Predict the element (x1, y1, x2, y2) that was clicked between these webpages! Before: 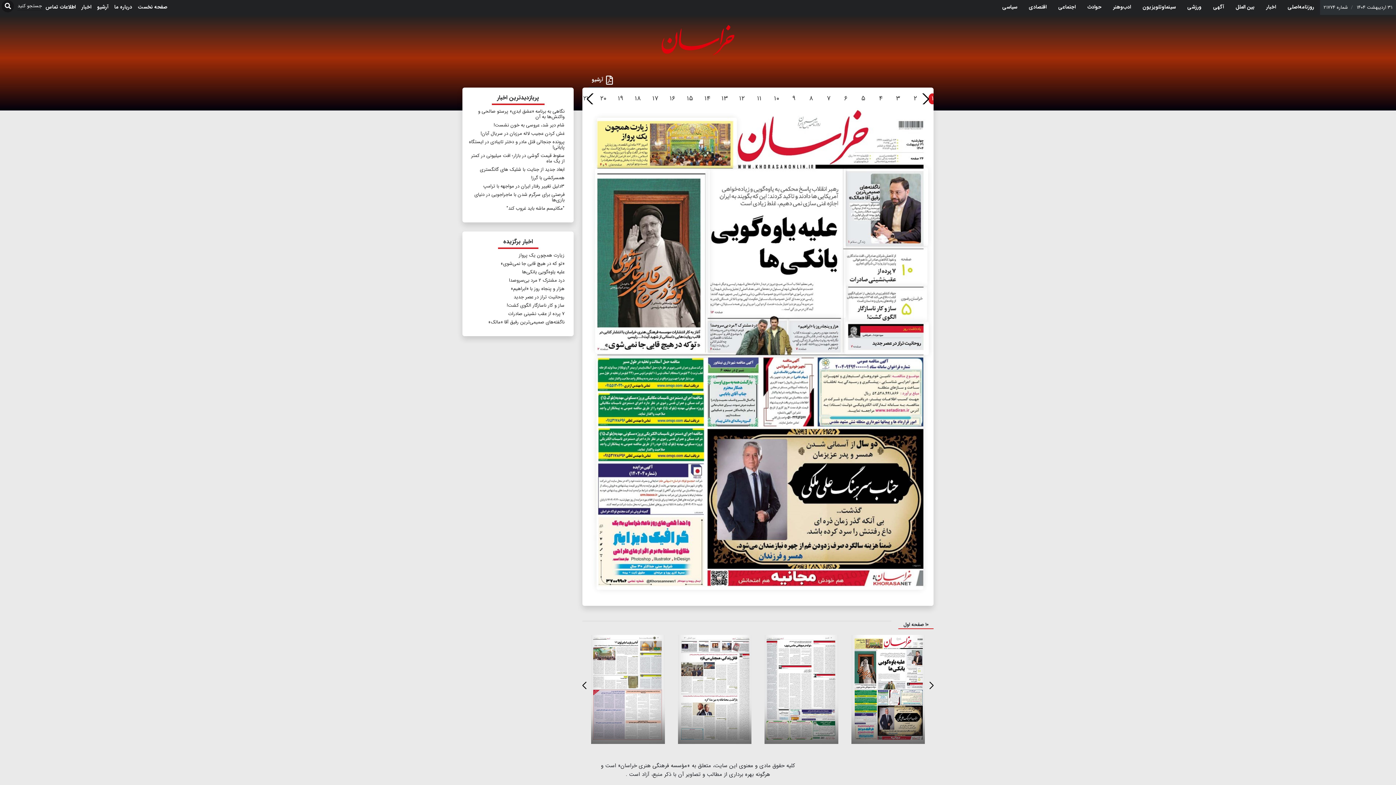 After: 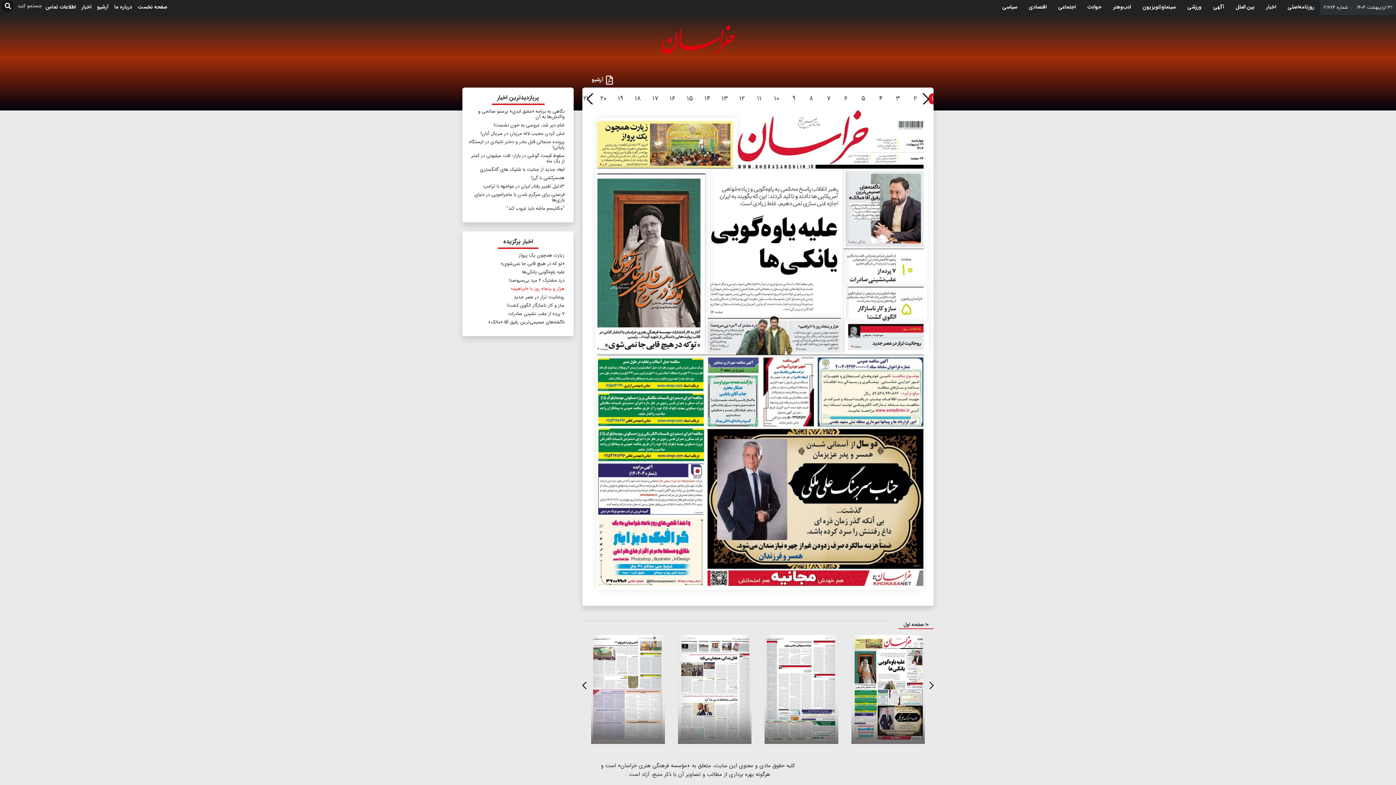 Action: bbox: (510, 285, 564, 292) label: هزار و پنجاه روز با «ابراهیم»